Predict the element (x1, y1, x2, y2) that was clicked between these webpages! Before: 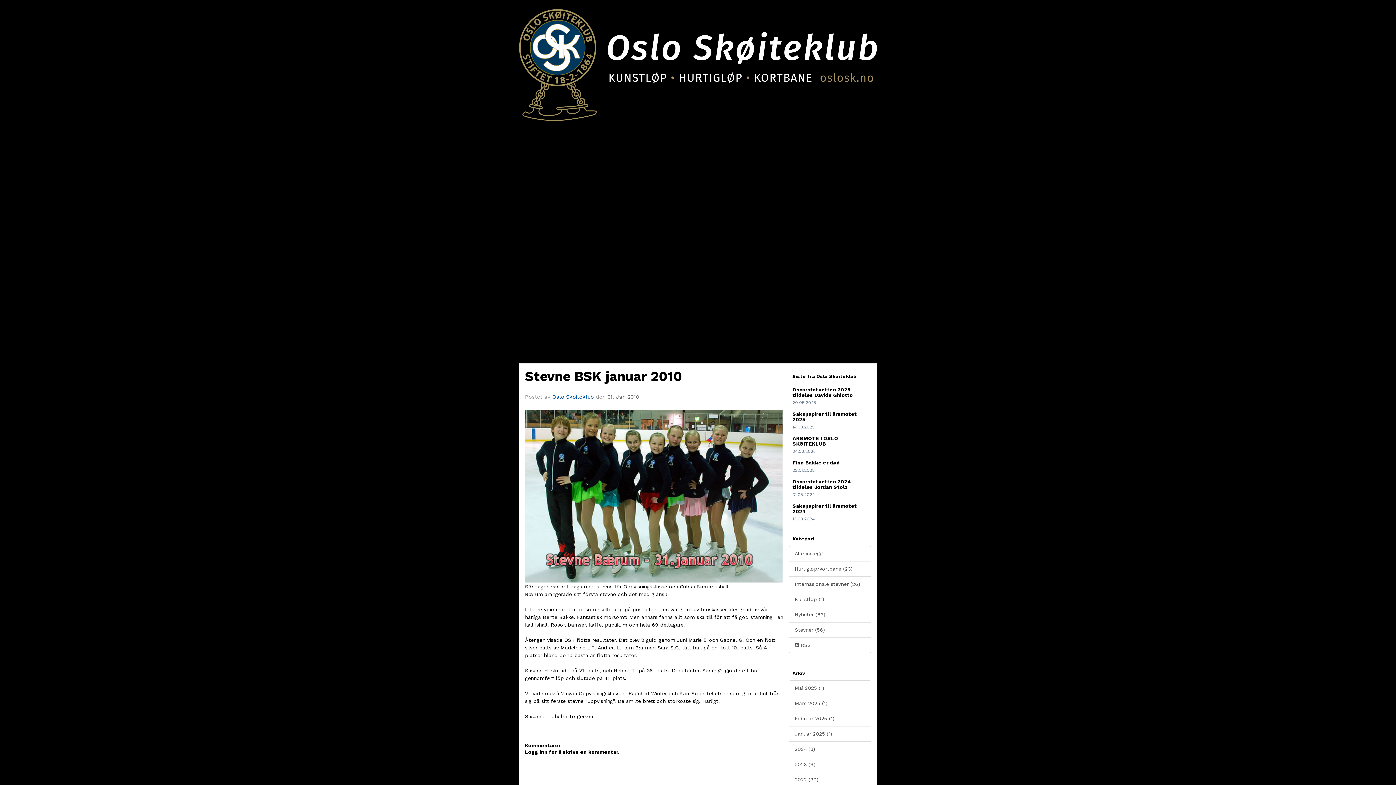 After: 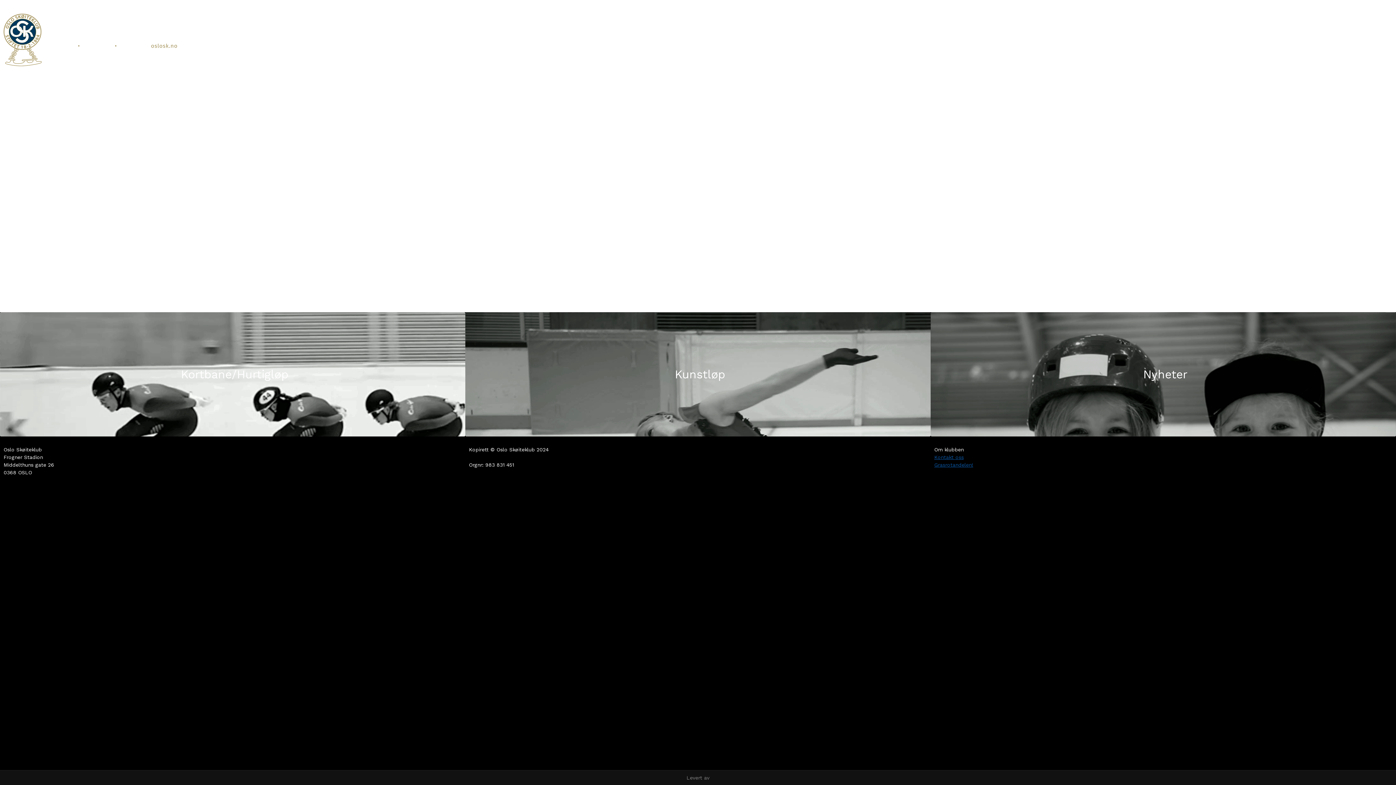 Action: bbox: (519, 0, 877, 121)